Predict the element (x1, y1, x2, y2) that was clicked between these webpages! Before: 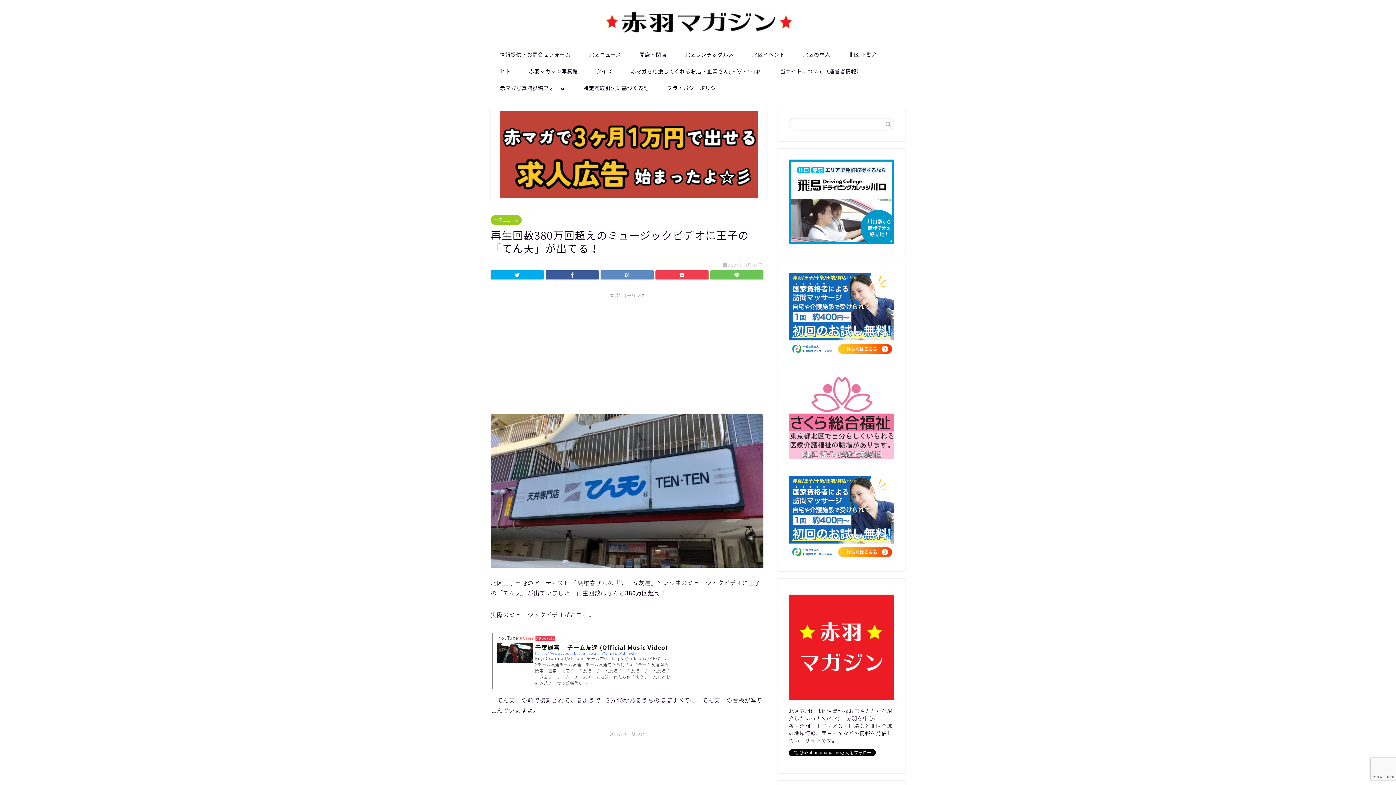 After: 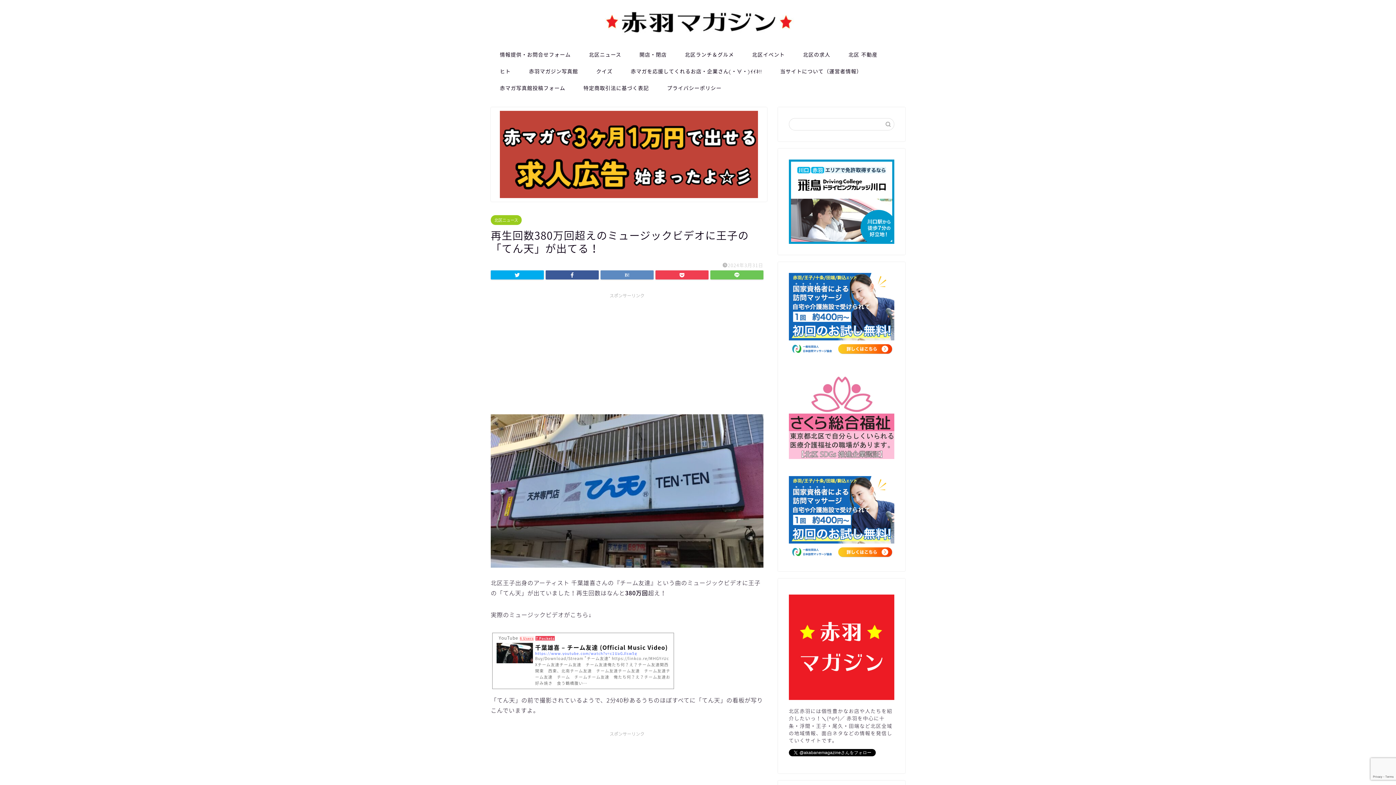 Action: label:  YouTube 6 Users 7 Pockets
千葉雄喜 – チーム友達 (Official Music Video)
https://www.youtube.com/watch?v=c1UaGJlsw5g
Buy/Download/Stream "チーム友達" https://linkco.re/MHGYrUcXチーム友達チーム友達　チーム友達俺たち何？え？チーム友達関西関東　西東、北南チーム友達　チーム友達チーム友達　チーム友達チーム友達　チーム　チームチーム友達　俺たち何？え？チーム友達お好み焼き　食う鶴橋腹い… bbox: (492, 636, 673, 686)